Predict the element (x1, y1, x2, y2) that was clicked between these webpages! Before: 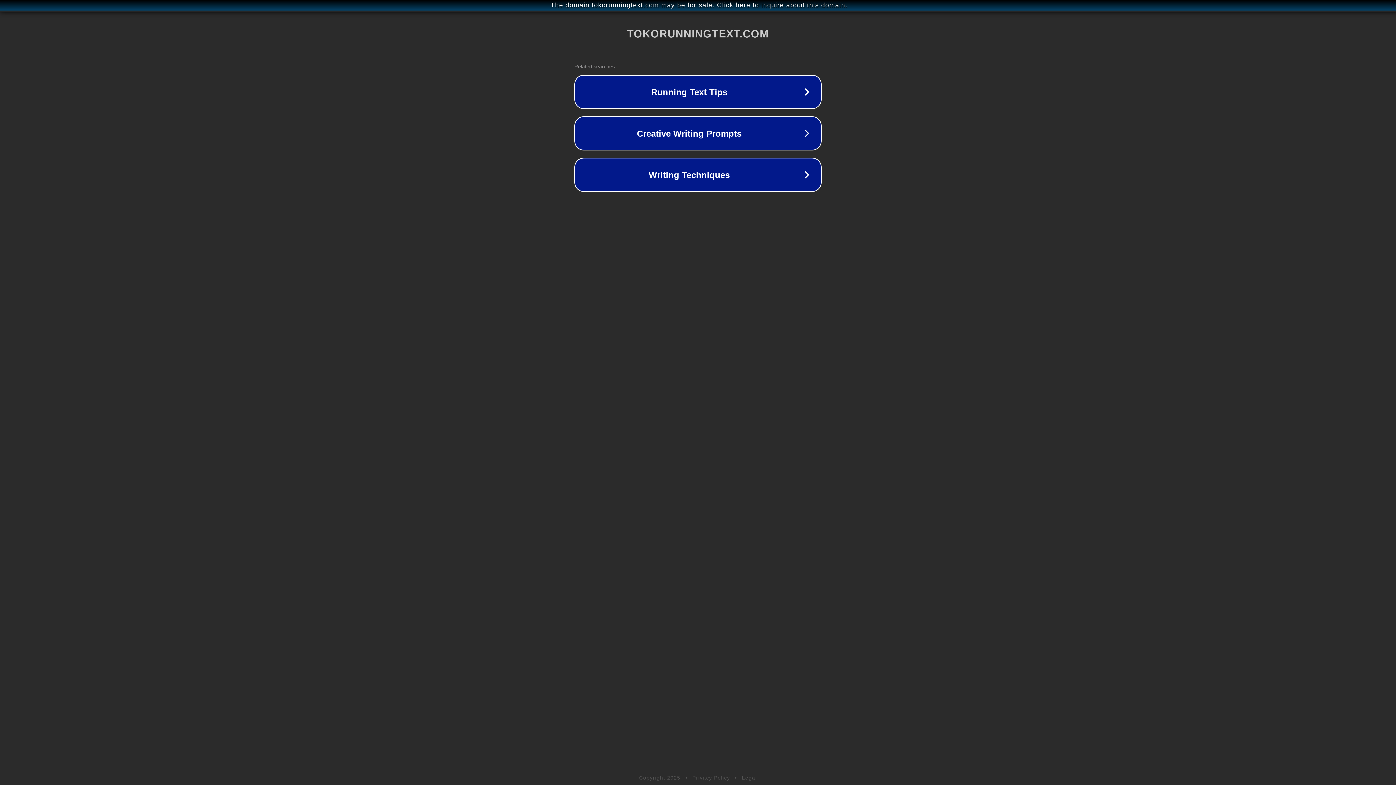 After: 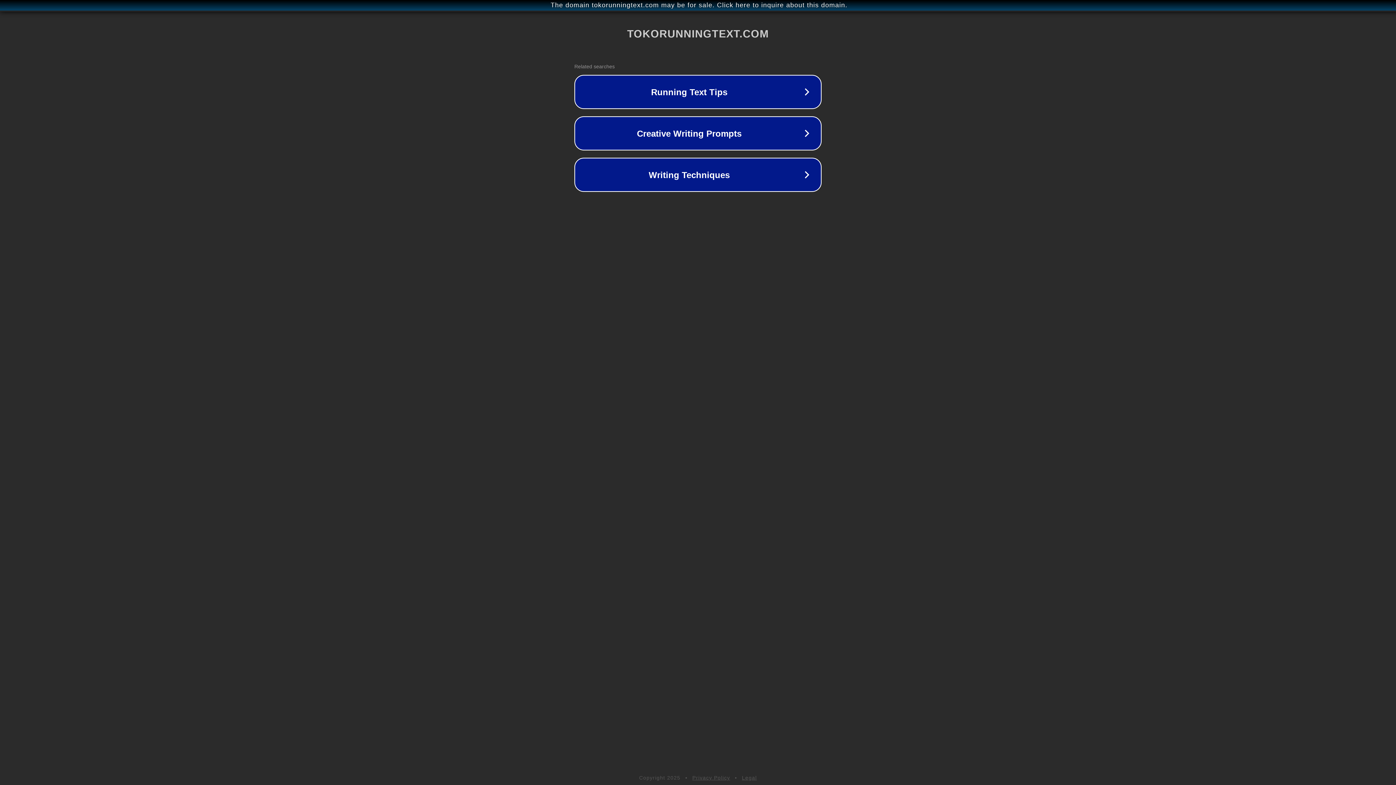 Action: label: Legal bbox: (742, 775, 757, 781)